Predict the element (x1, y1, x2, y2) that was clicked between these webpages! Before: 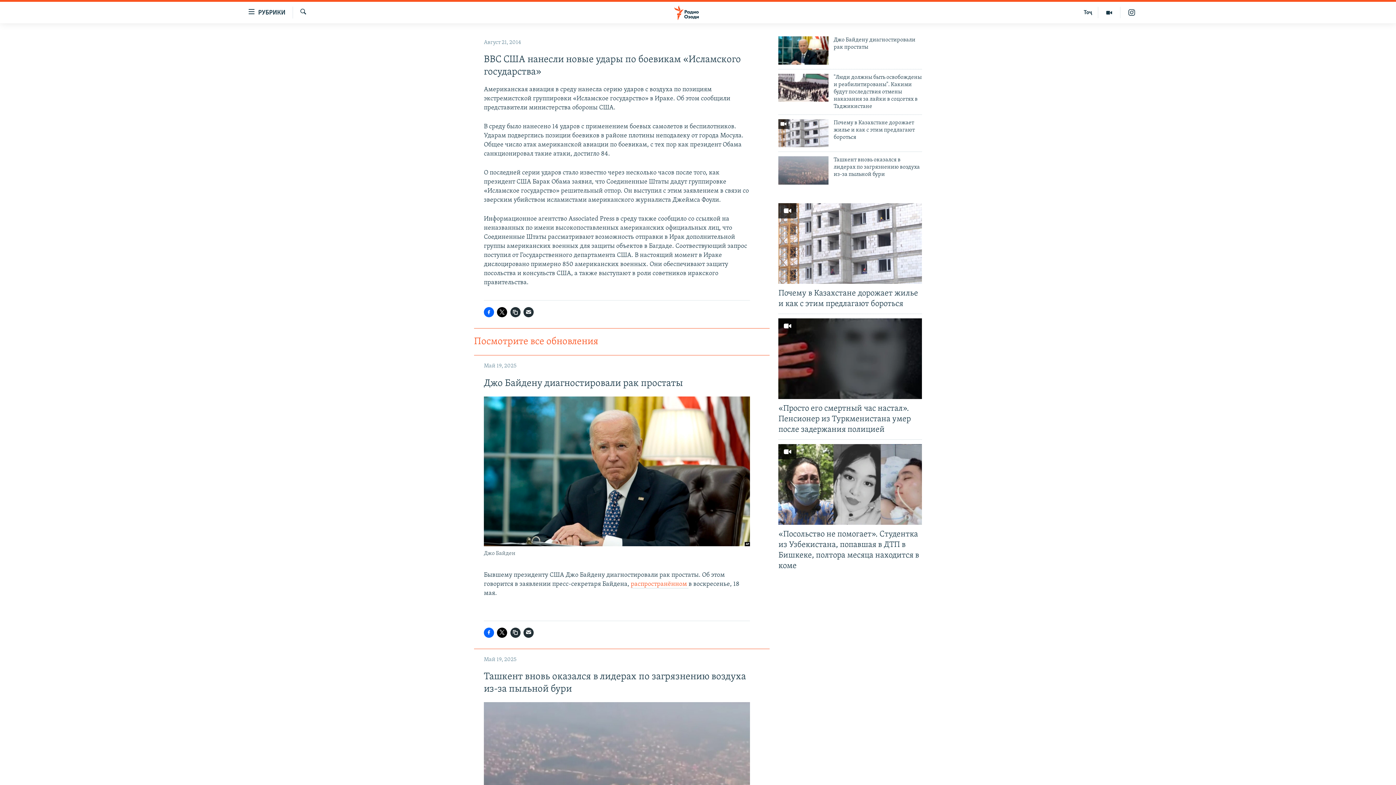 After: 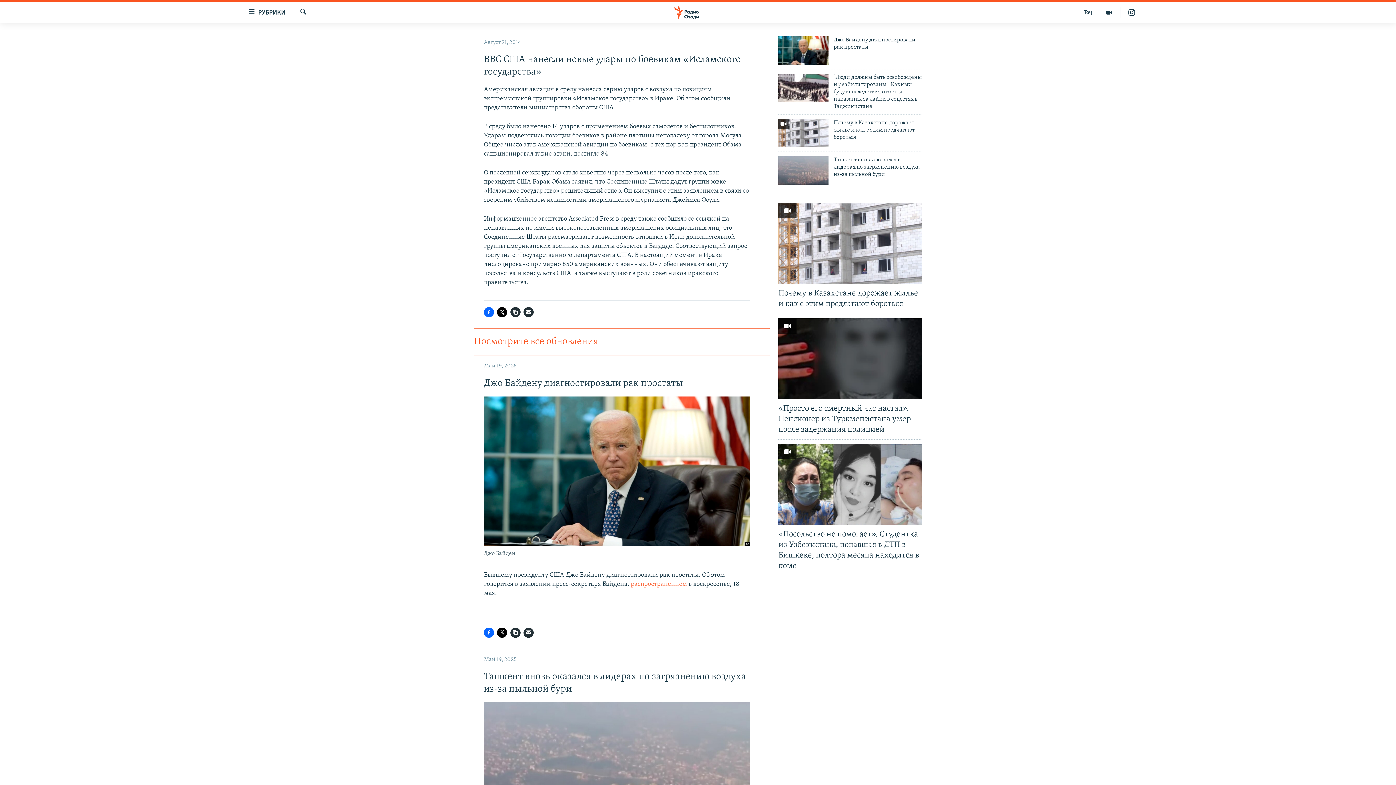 Action: label: распространённом  bbox: (630, 581, 688, 588)